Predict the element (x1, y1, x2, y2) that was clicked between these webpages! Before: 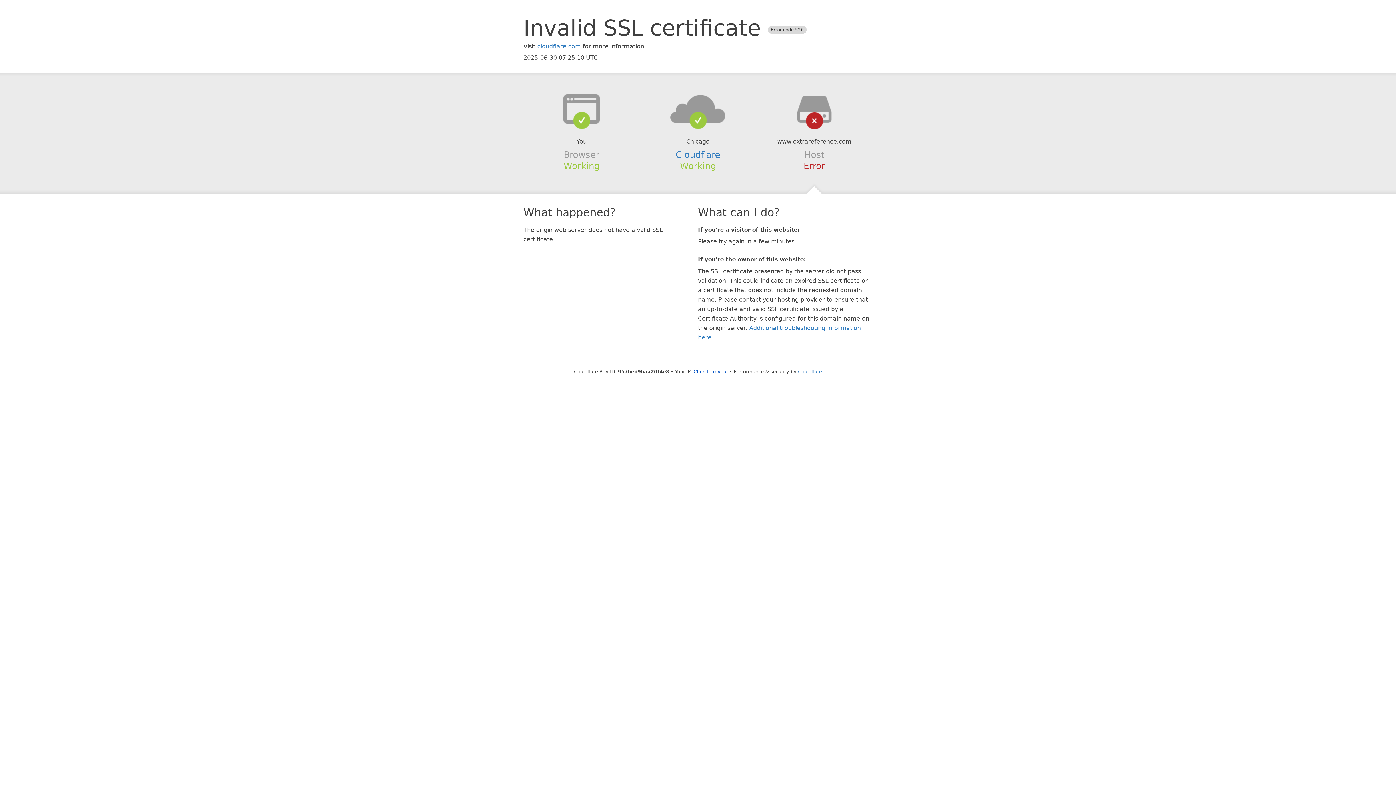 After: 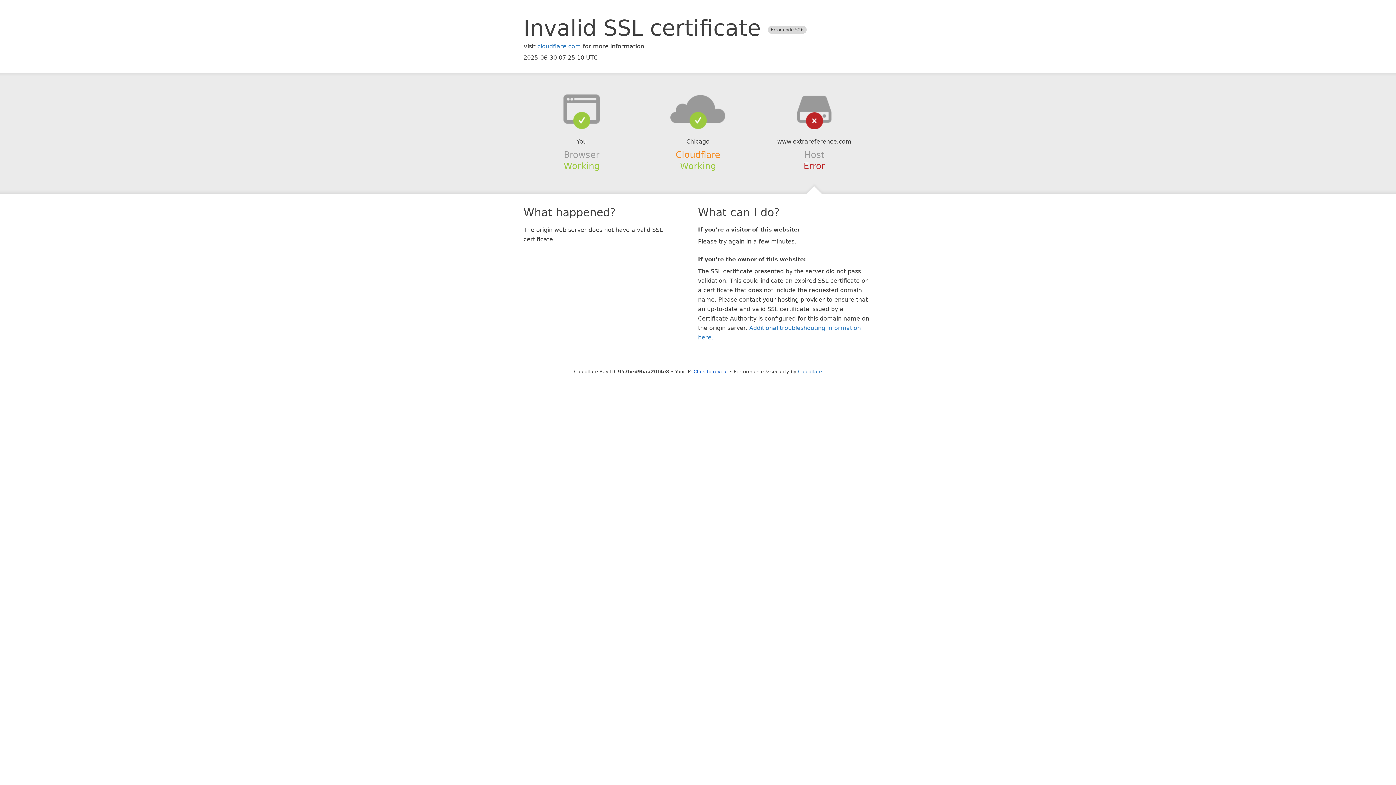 Action: label: Cloudflare bbox: (675, 149, 720, 159)